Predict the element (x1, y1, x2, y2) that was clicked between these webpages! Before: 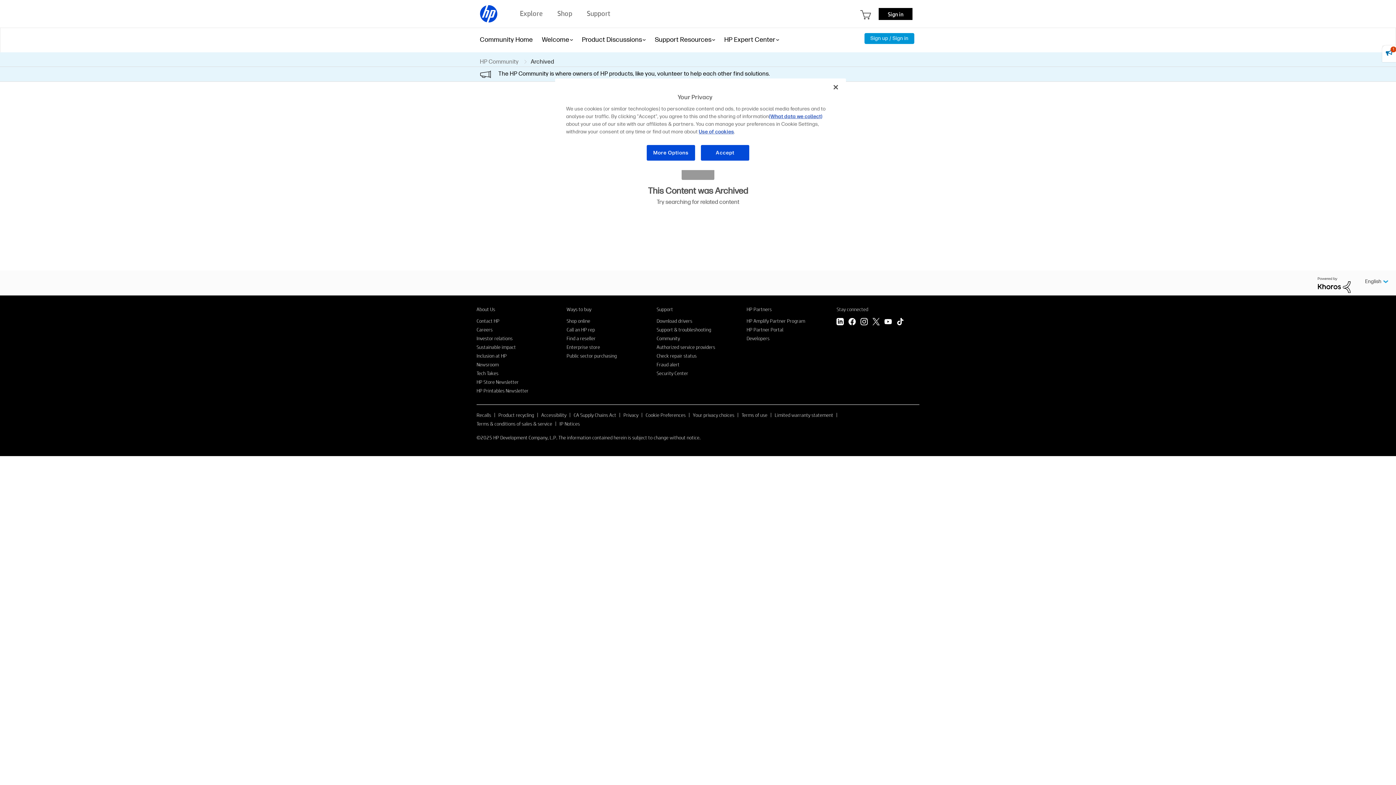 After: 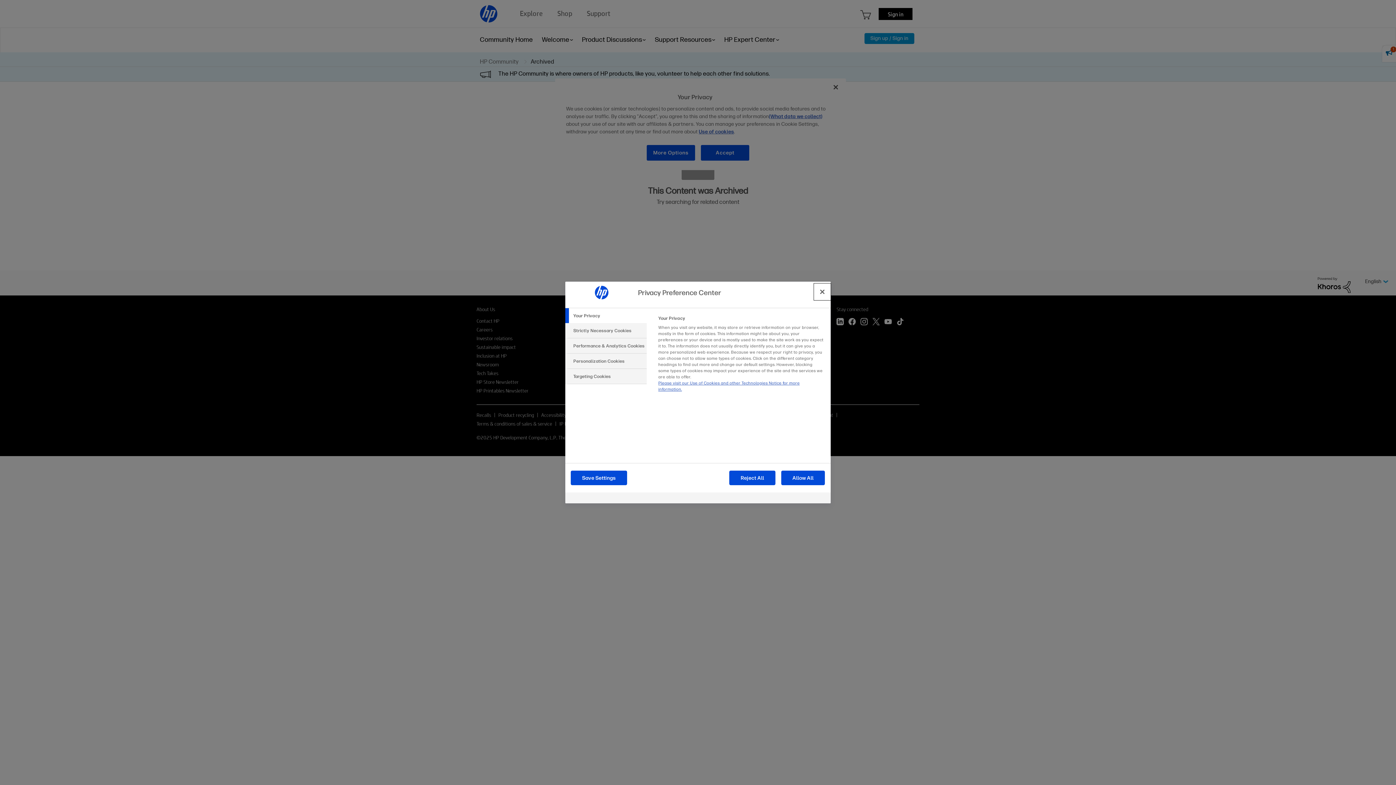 Action: bbox: (645, 411, 685, 418) label: Cookie Preferences